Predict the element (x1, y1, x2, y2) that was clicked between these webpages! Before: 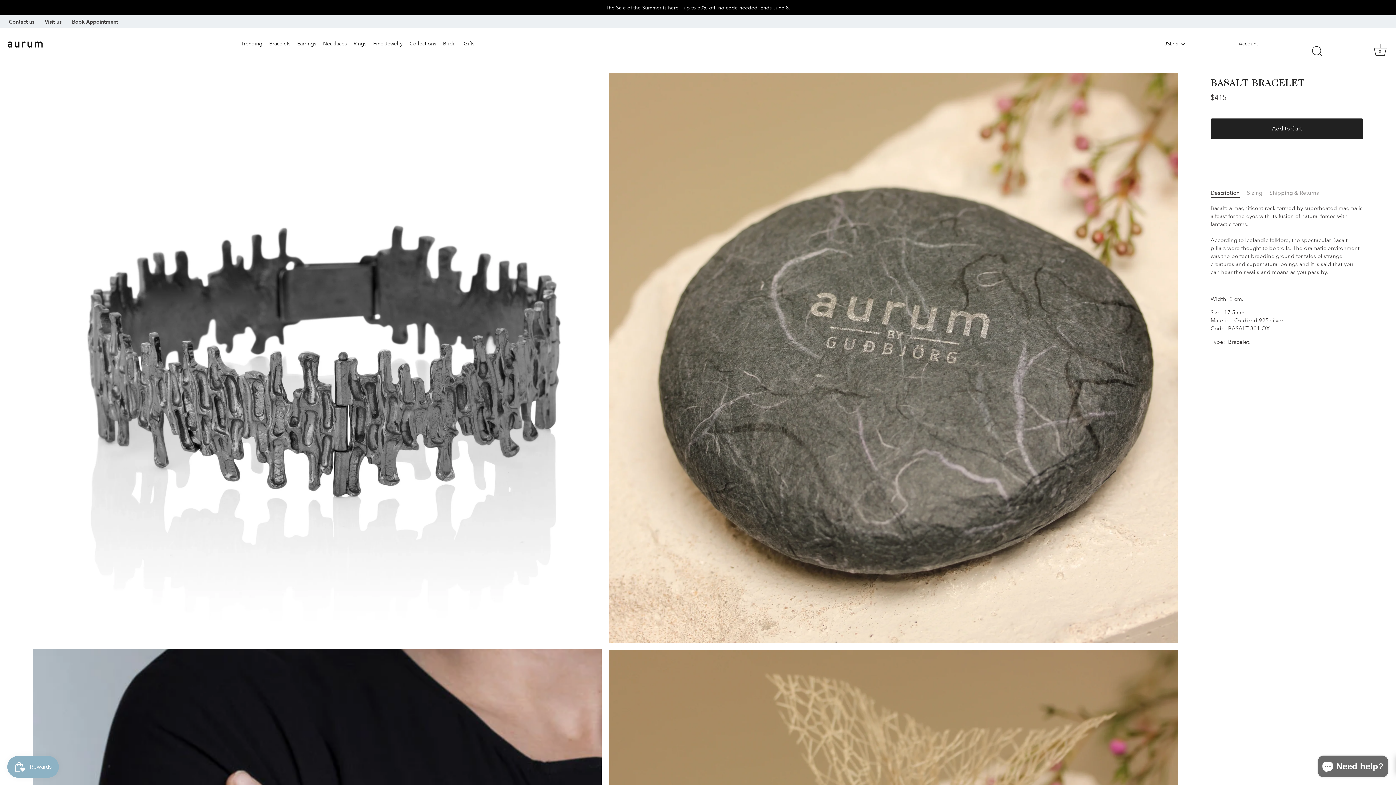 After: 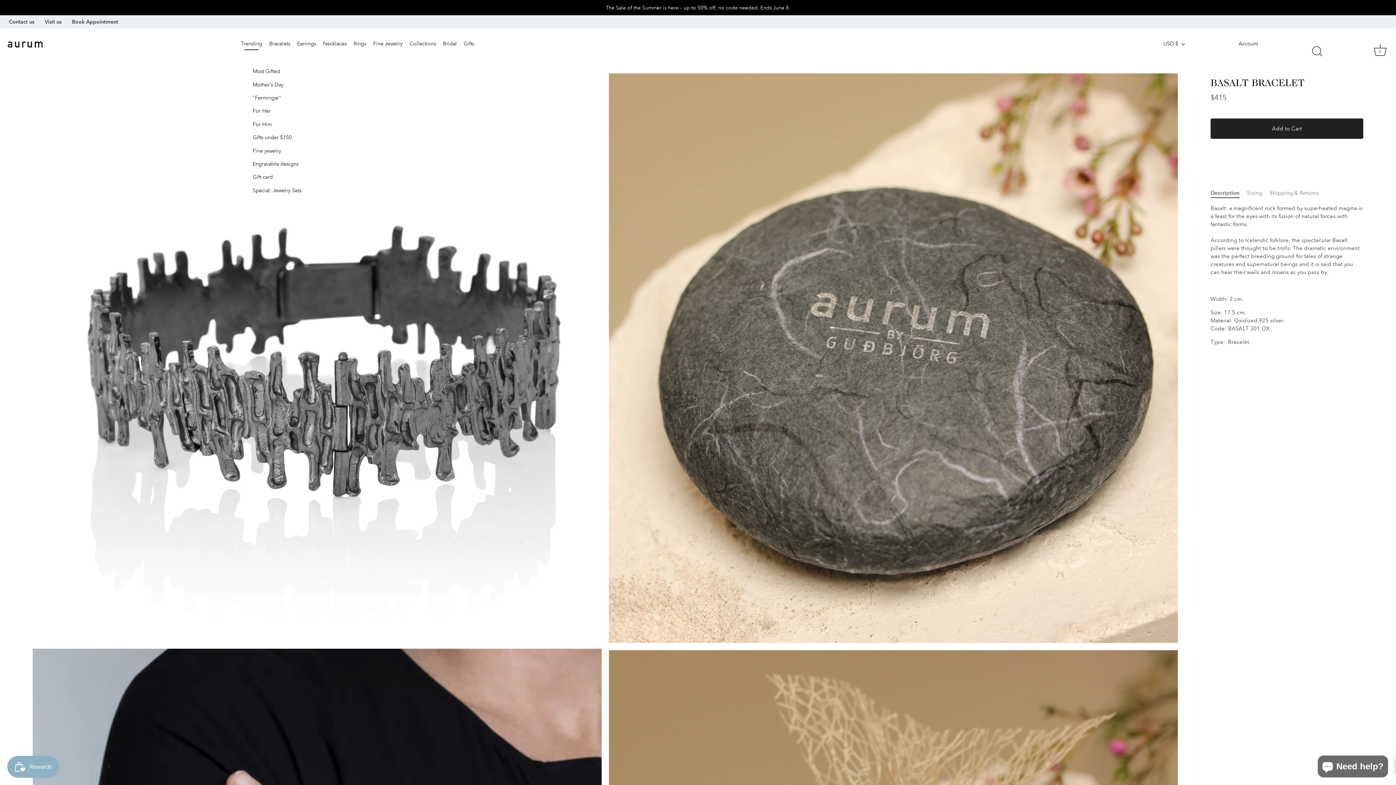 Action: label: Trending bbox: (238, 37, 265, 50)